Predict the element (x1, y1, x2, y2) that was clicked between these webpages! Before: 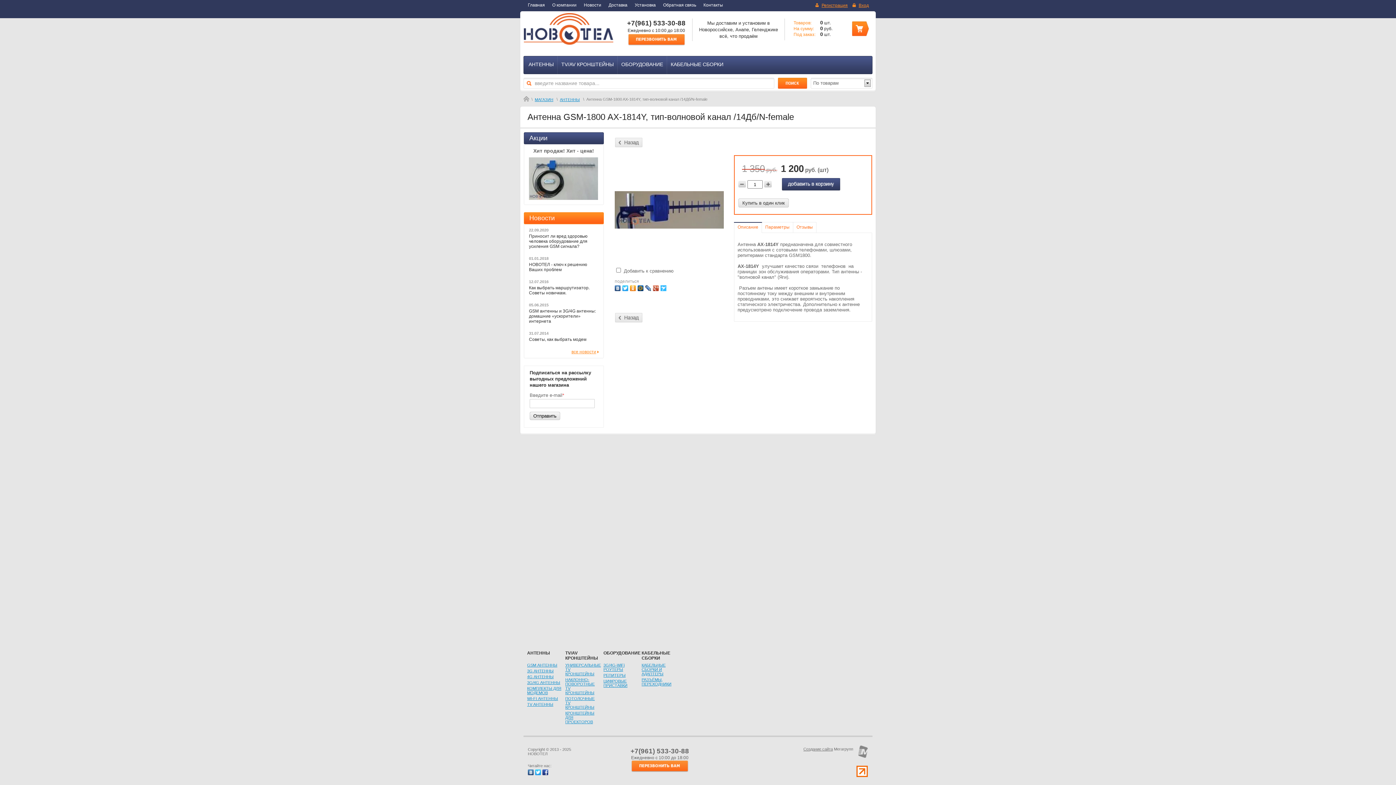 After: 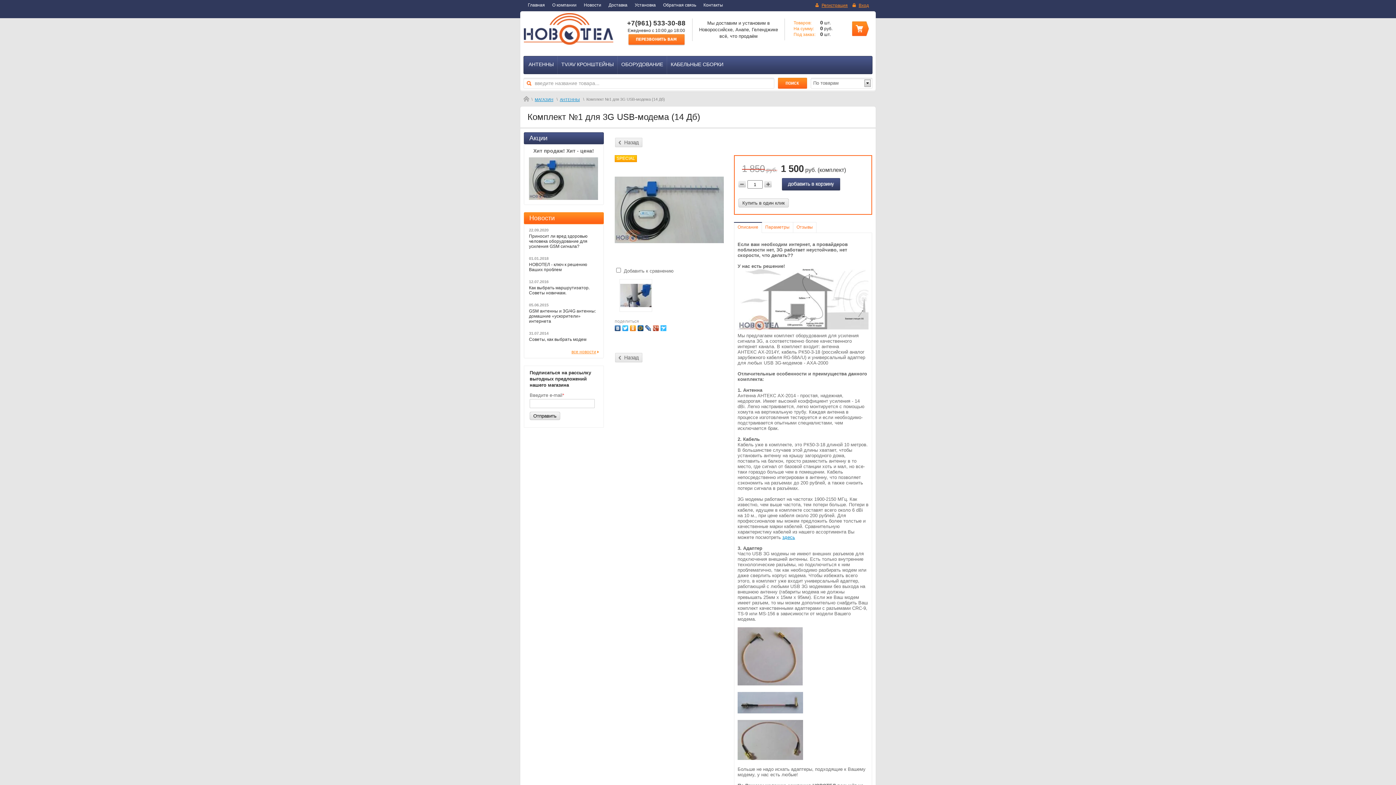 Action: bbox: (529, 195, 598, 201)